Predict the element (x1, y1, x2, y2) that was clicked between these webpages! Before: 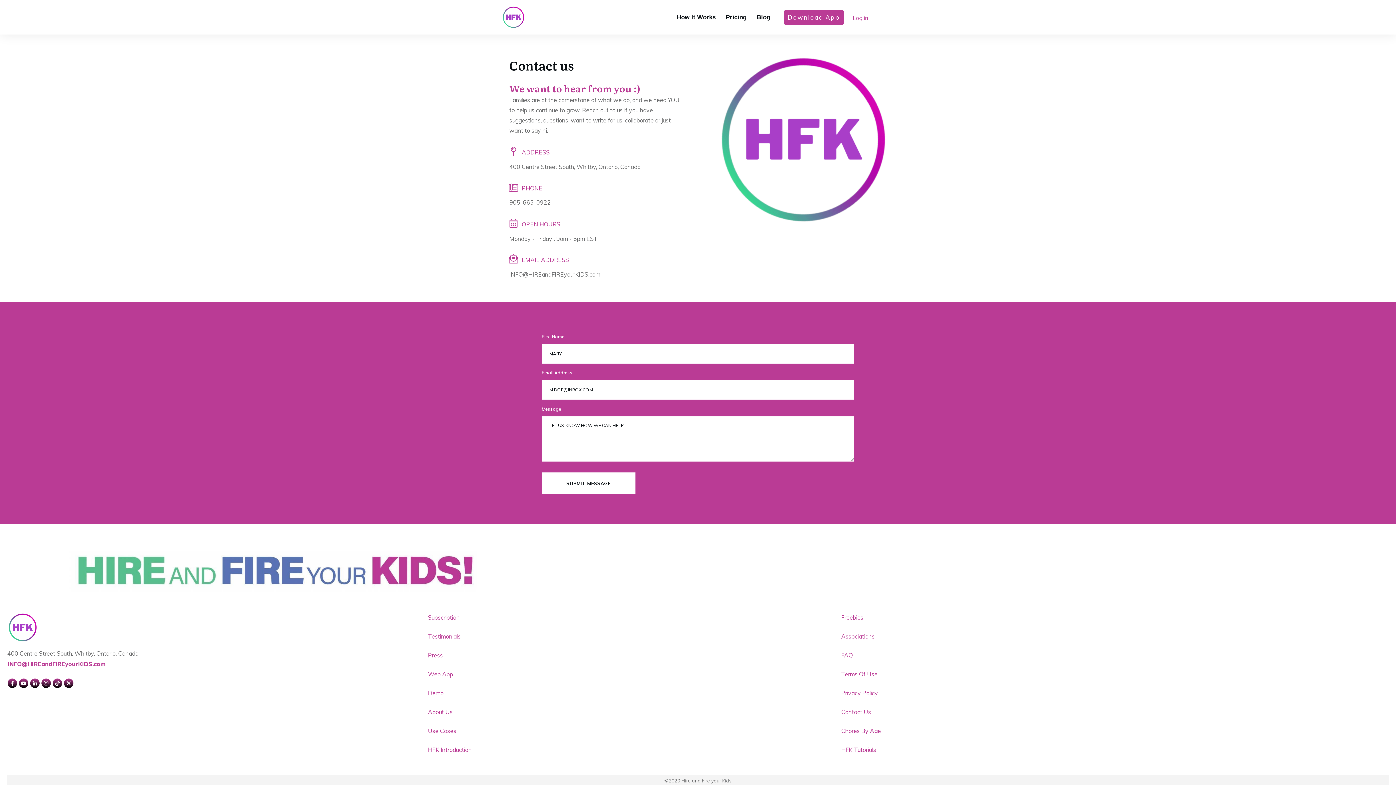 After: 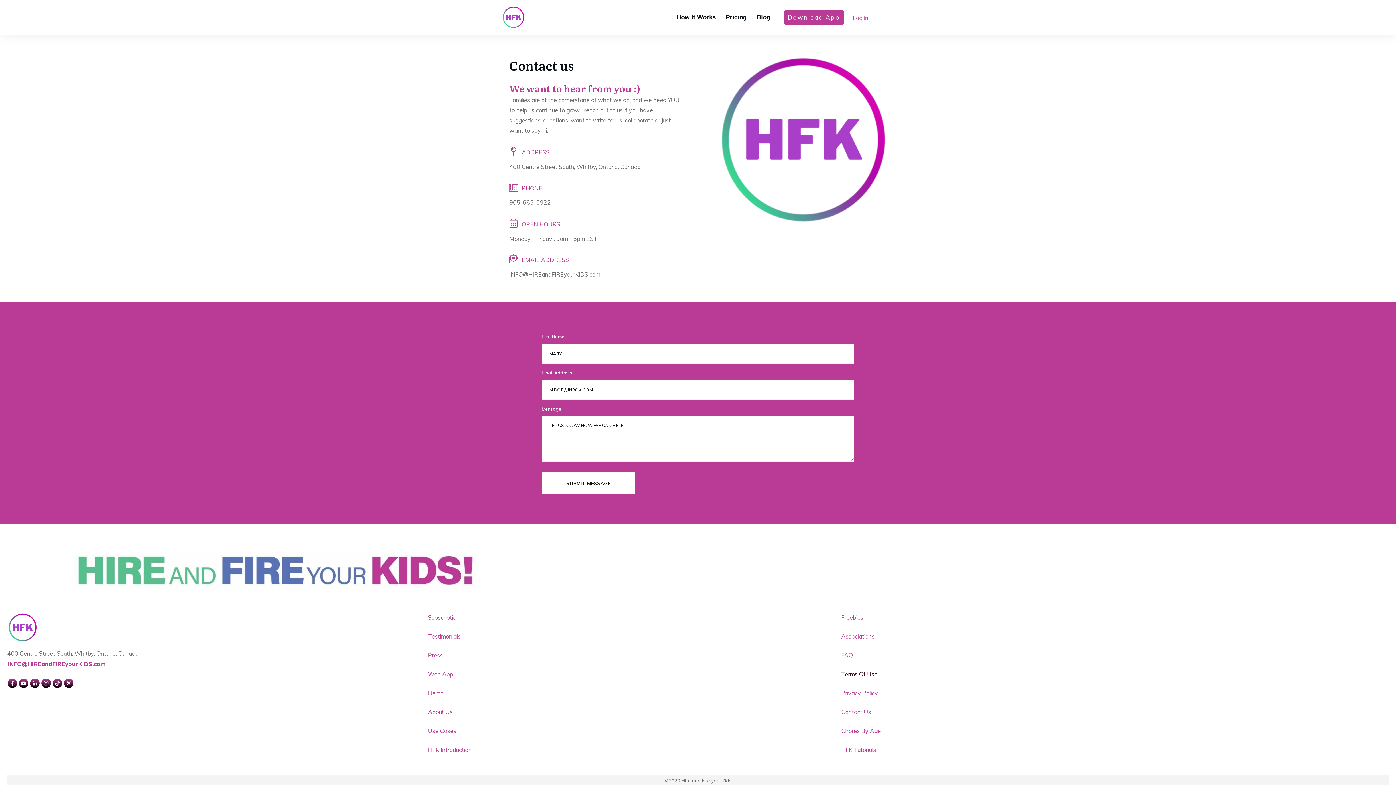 Action: bbox: (841, 670, 877, 678) label: Terms Of Use